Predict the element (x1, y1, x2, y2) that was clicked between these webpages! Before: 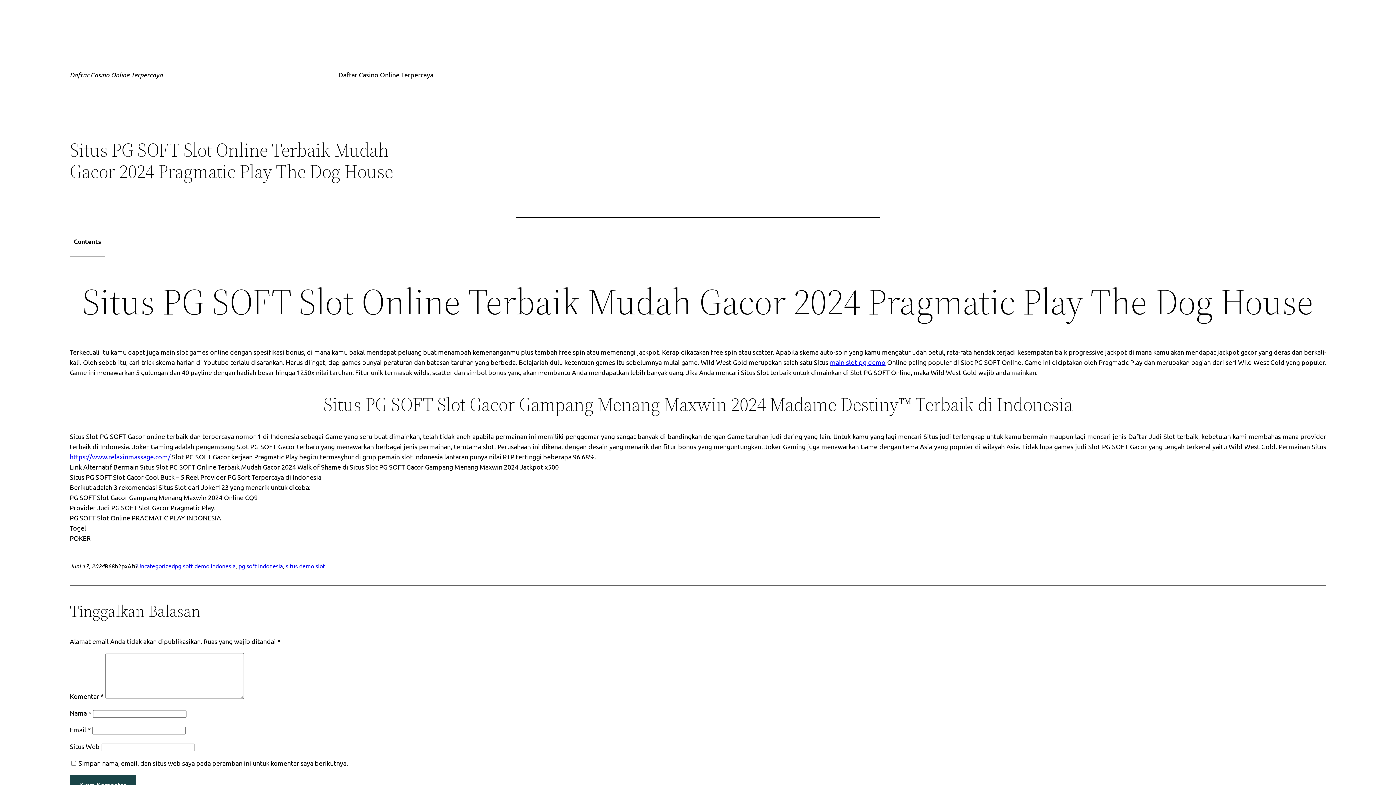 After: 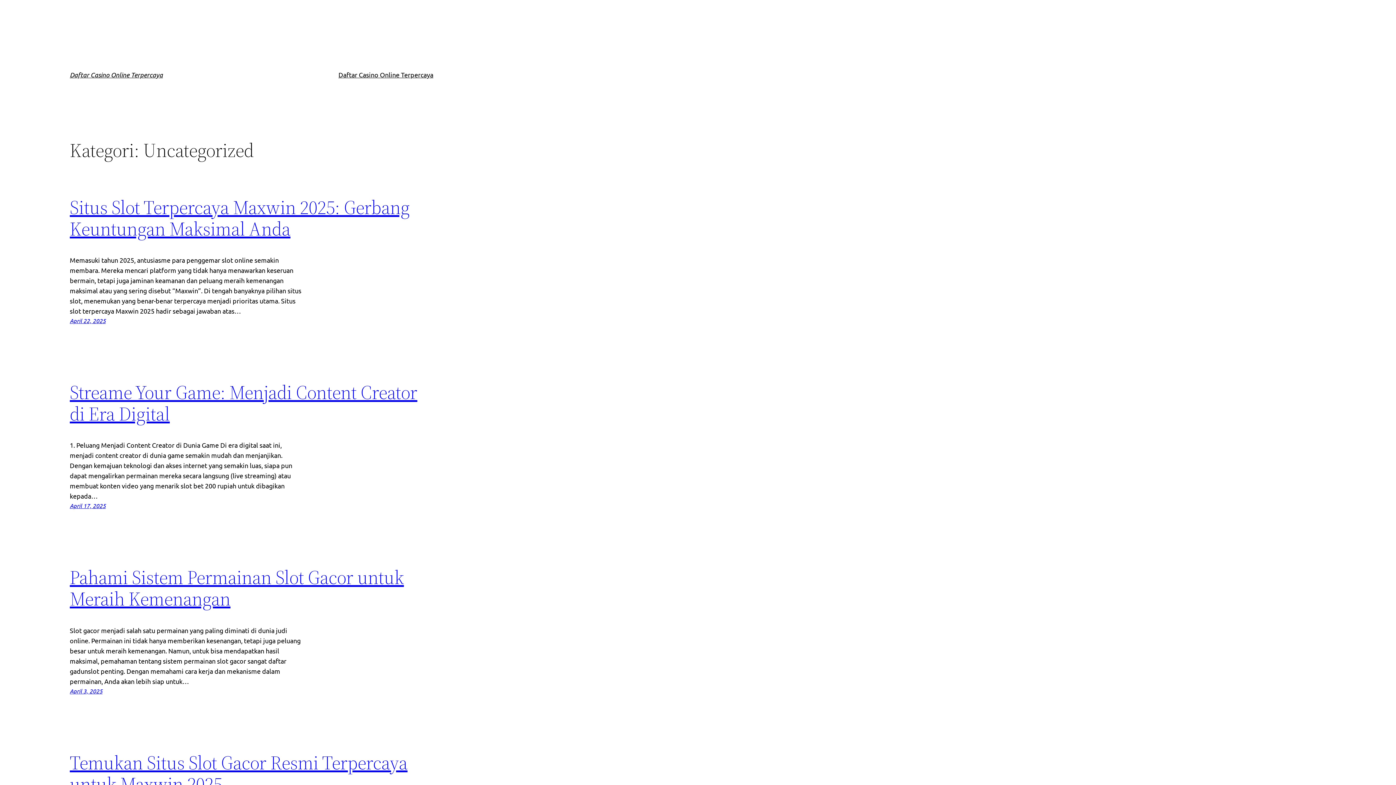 Action: label: Uncategorized bbox: (137, 562, 174, 569)